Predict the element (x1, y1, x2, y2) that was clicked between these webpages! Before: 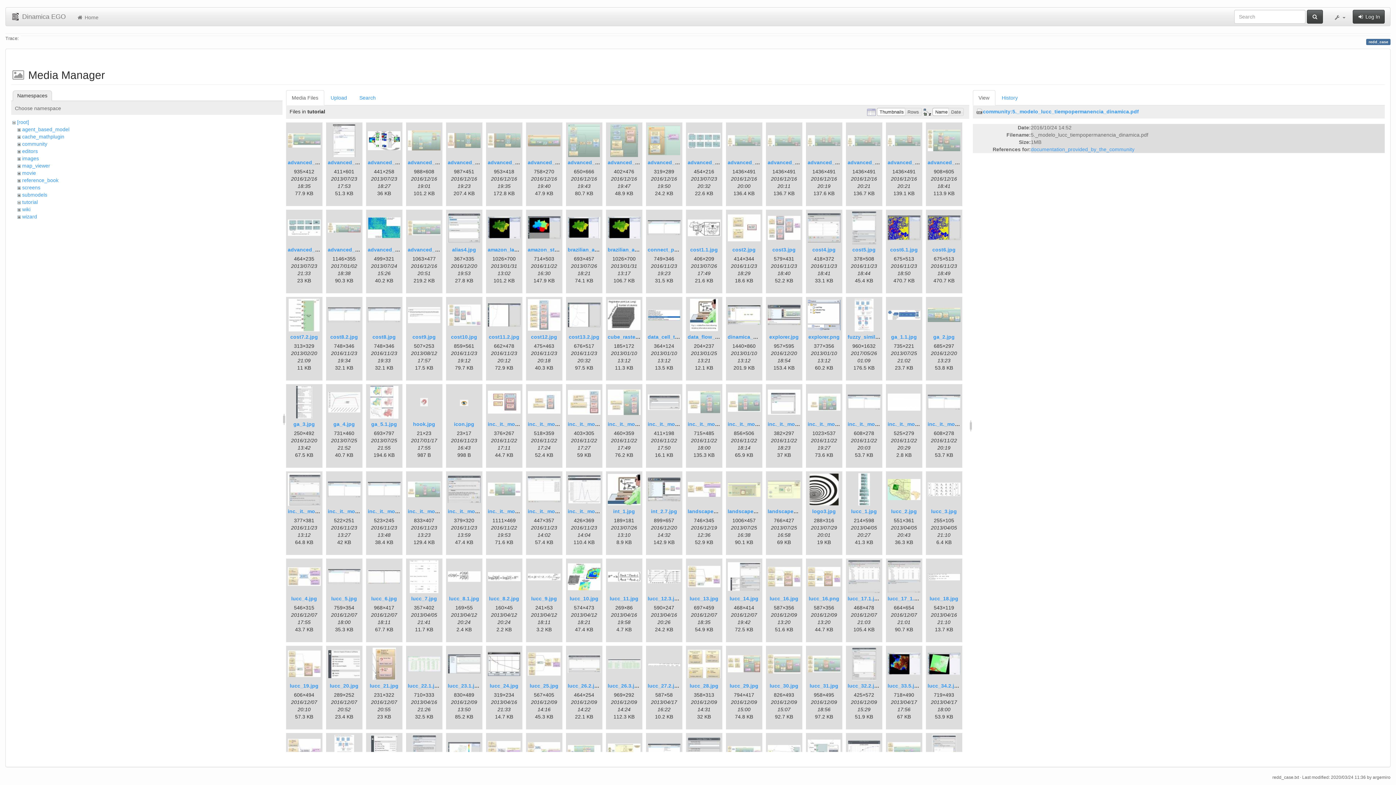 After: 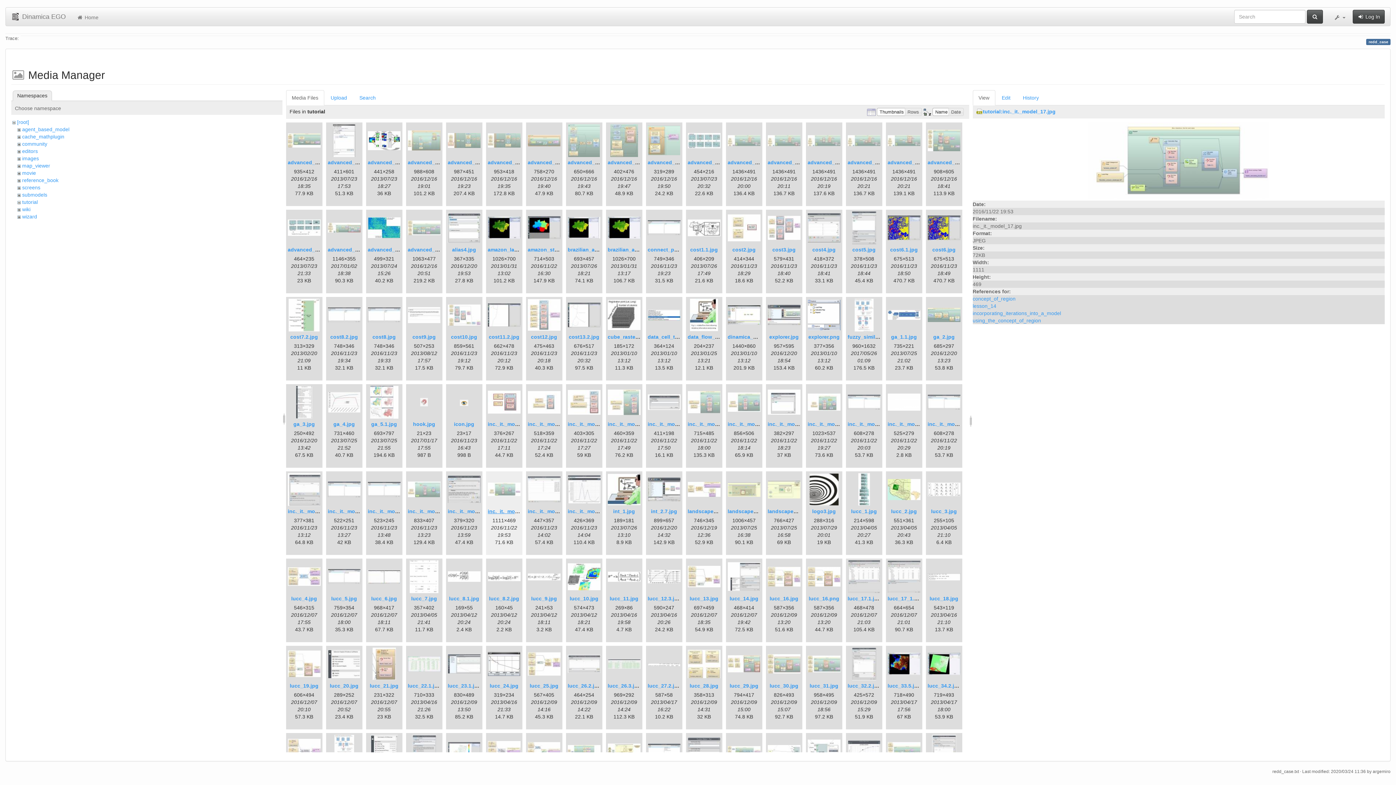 Action: label: inc._it._model_17.jpg bbox: (487, 508, 540, 514)